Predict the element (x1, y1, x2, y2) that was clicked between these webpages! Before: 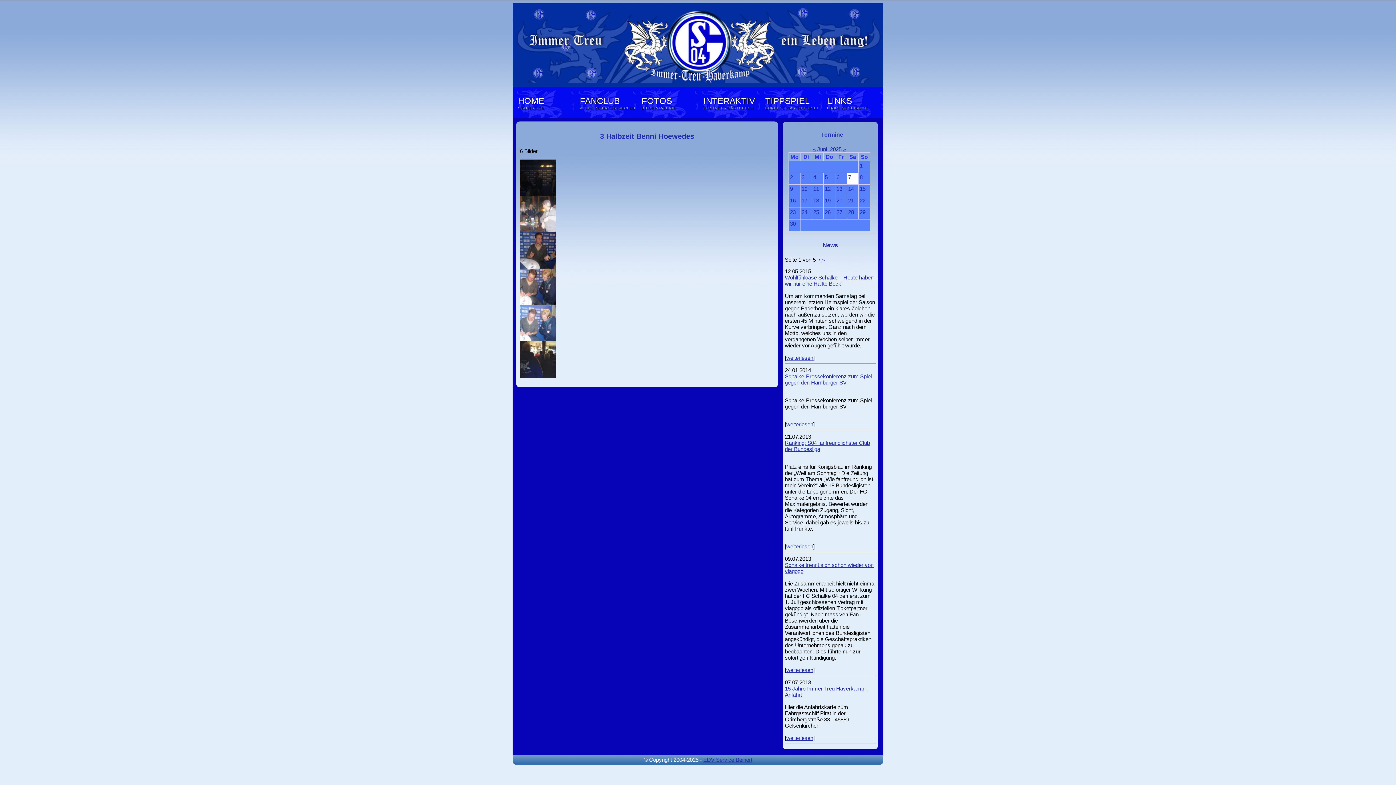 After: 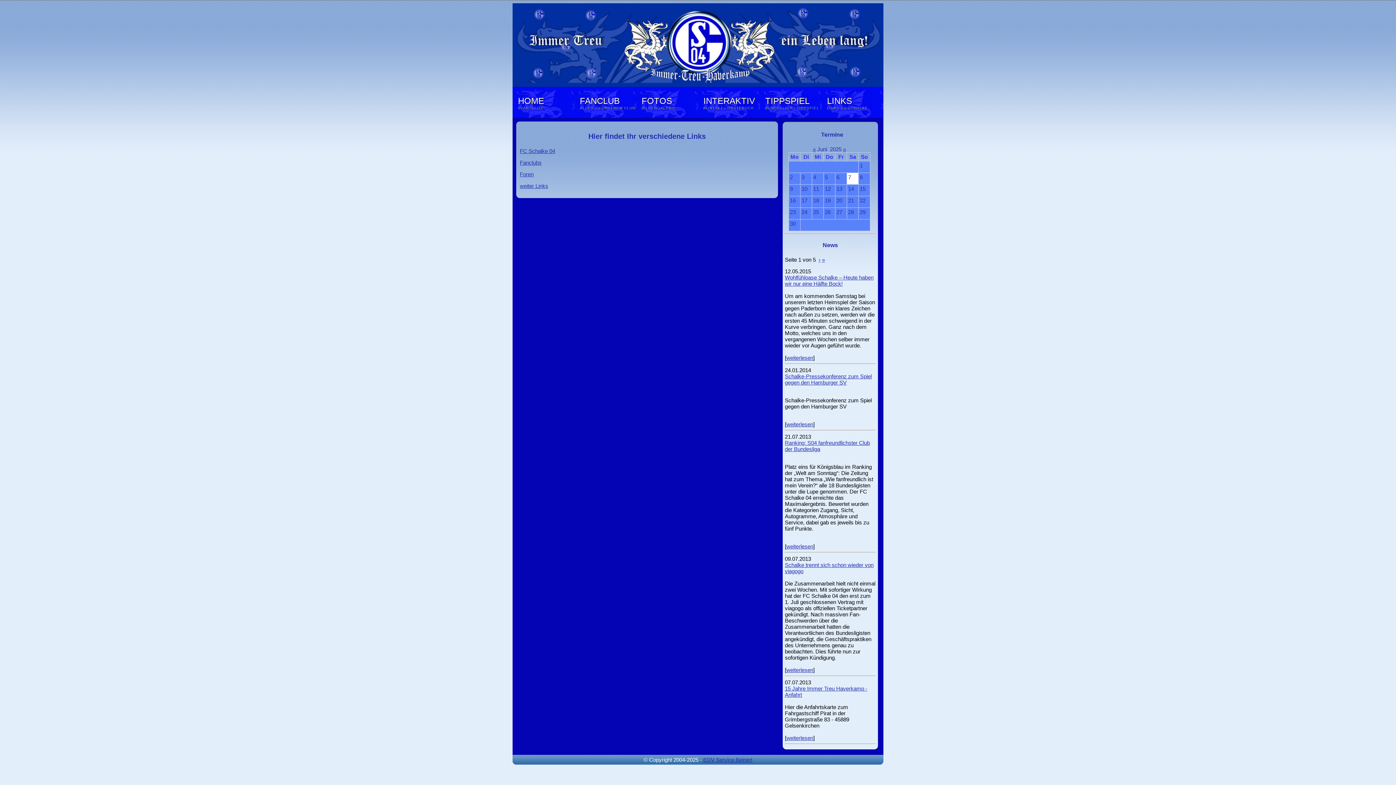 Action: label: LINKS
LINKS ZU SCHALKE bbox: (821, 86, 883, 117)